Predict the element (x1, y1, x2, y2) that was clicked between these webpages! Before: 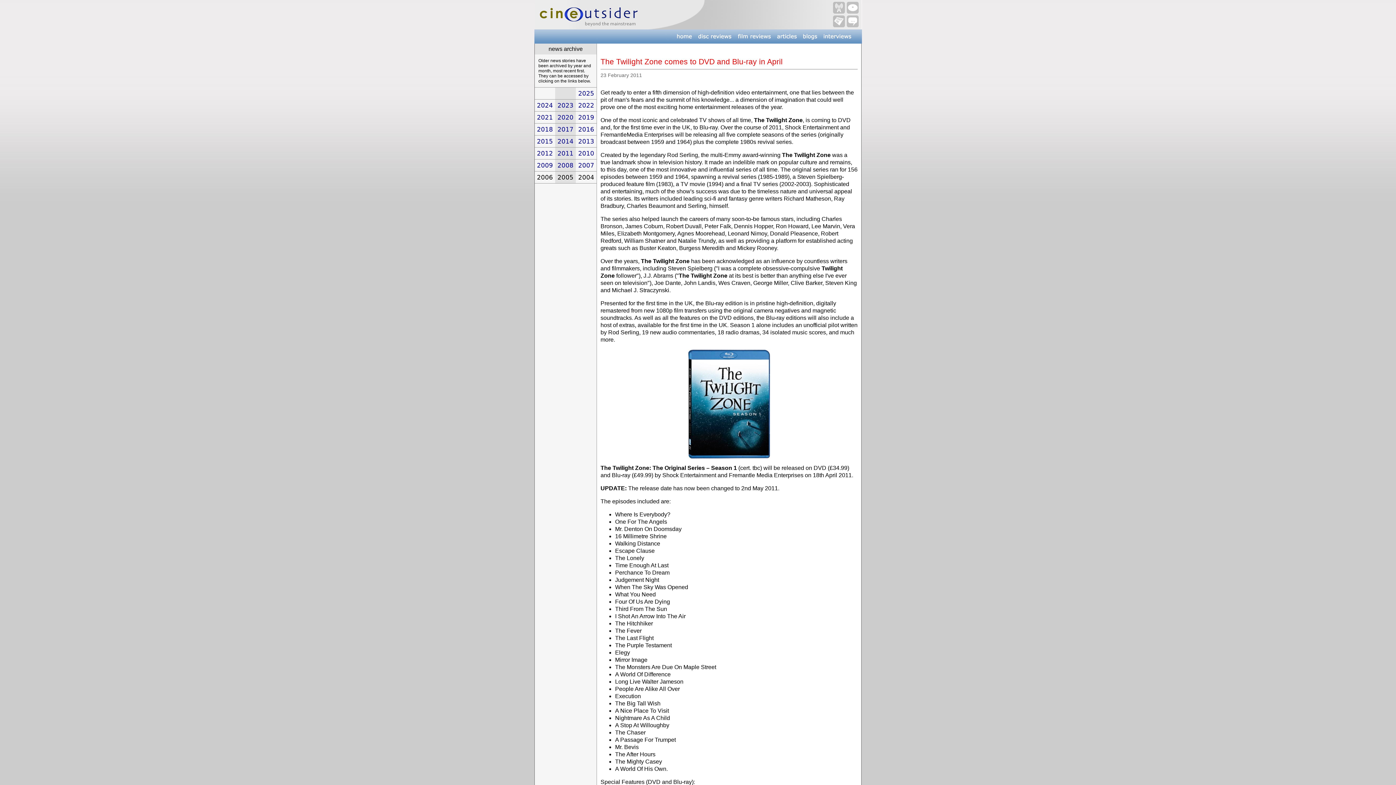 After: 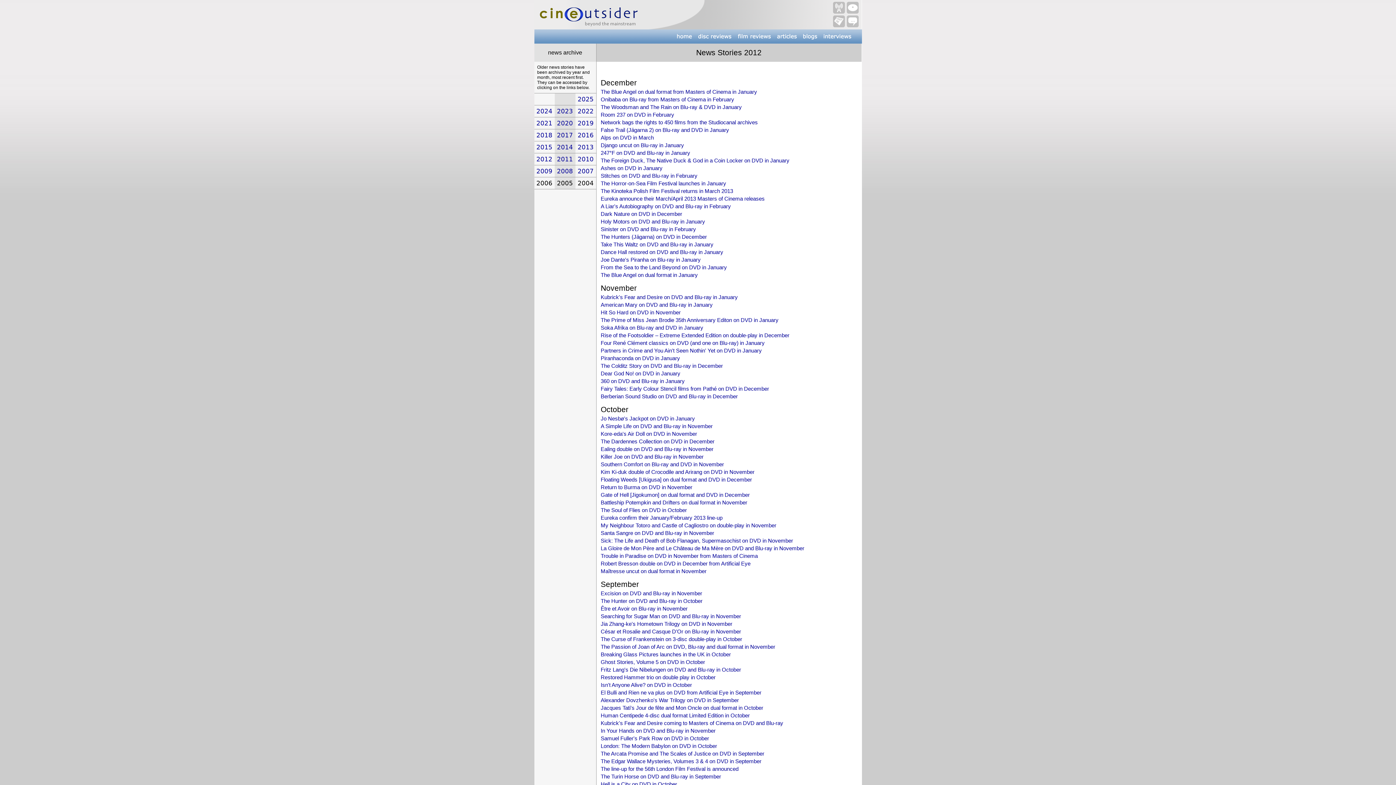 Action: bbox: (537, 149, 553, 157) label: 2012